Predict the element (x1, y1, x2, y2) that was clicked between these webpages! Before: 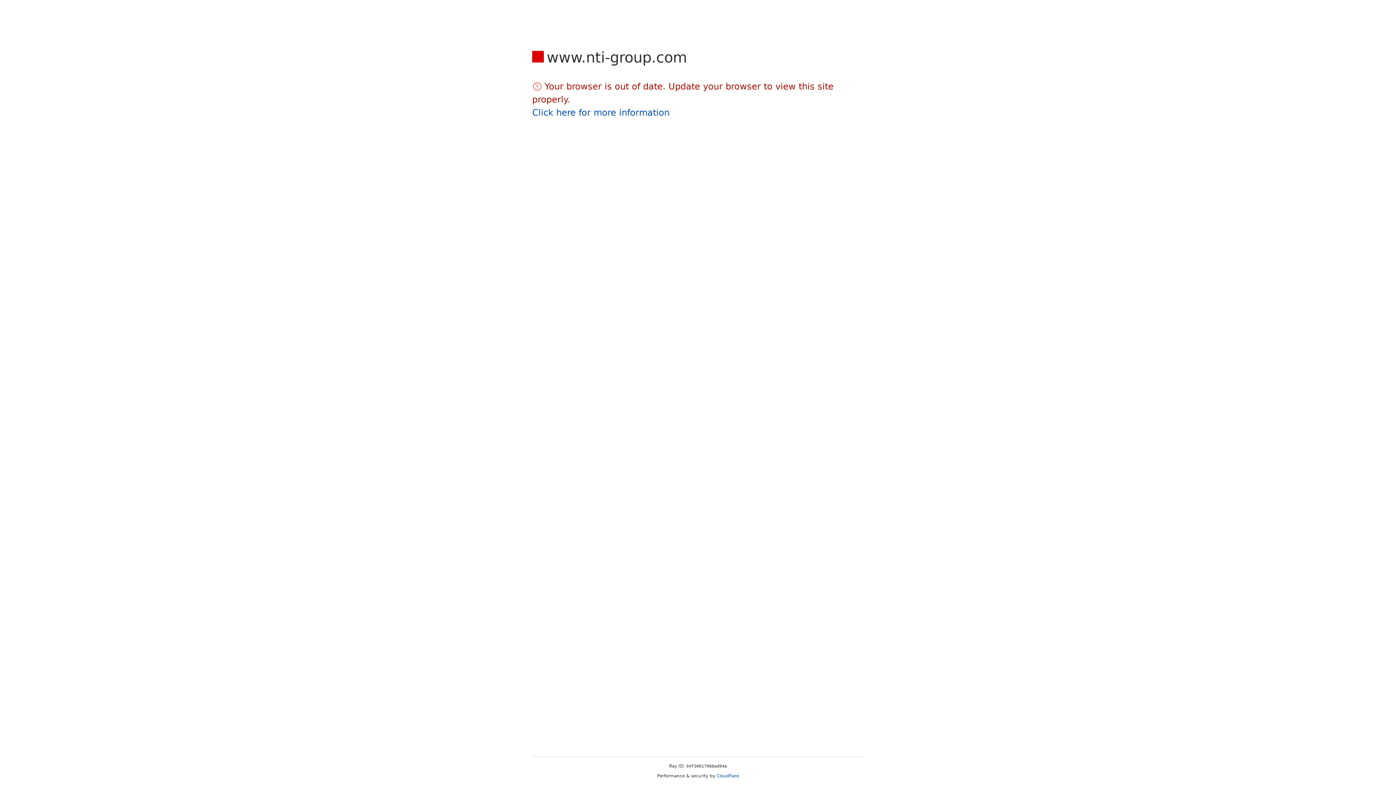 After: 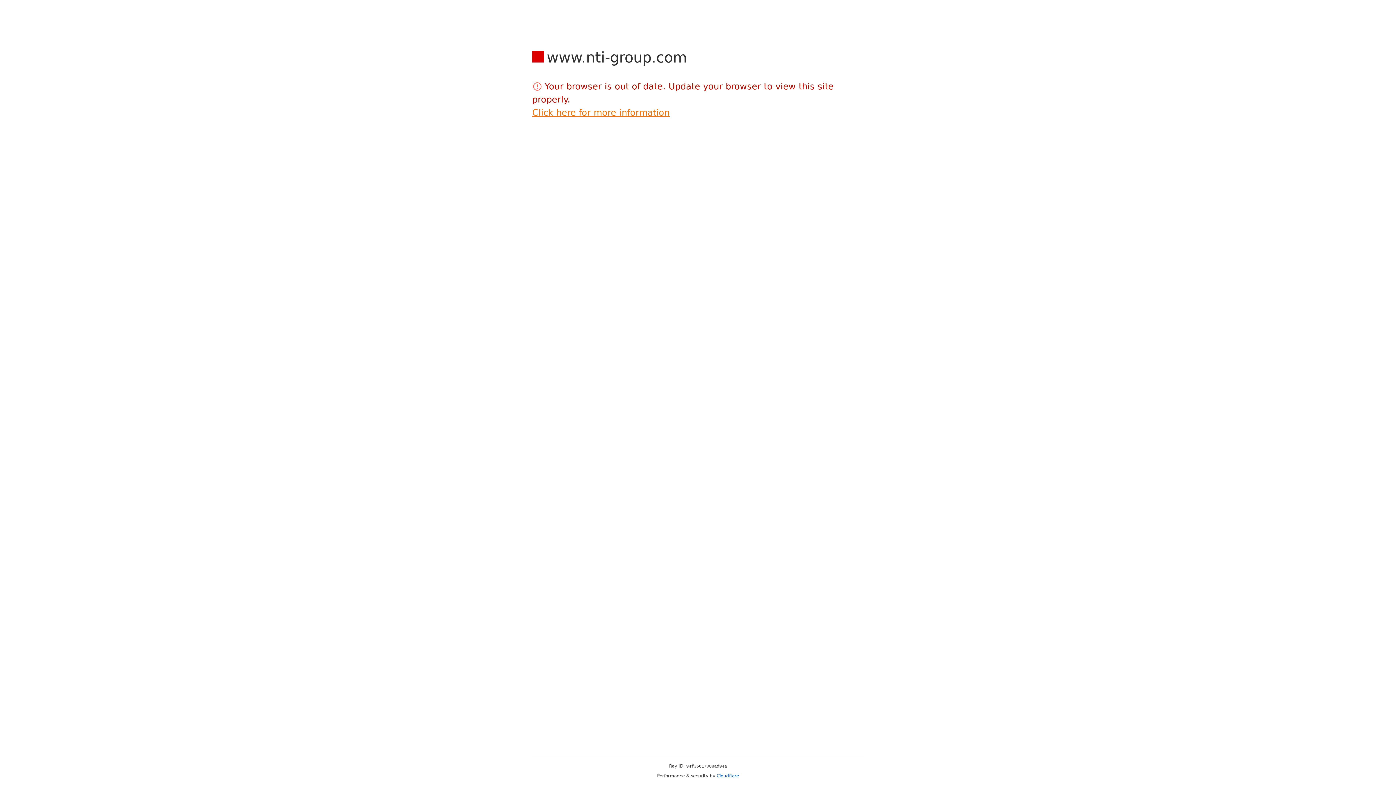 Action: bbox: (532, 107, 669, 117) label: Click here for more information